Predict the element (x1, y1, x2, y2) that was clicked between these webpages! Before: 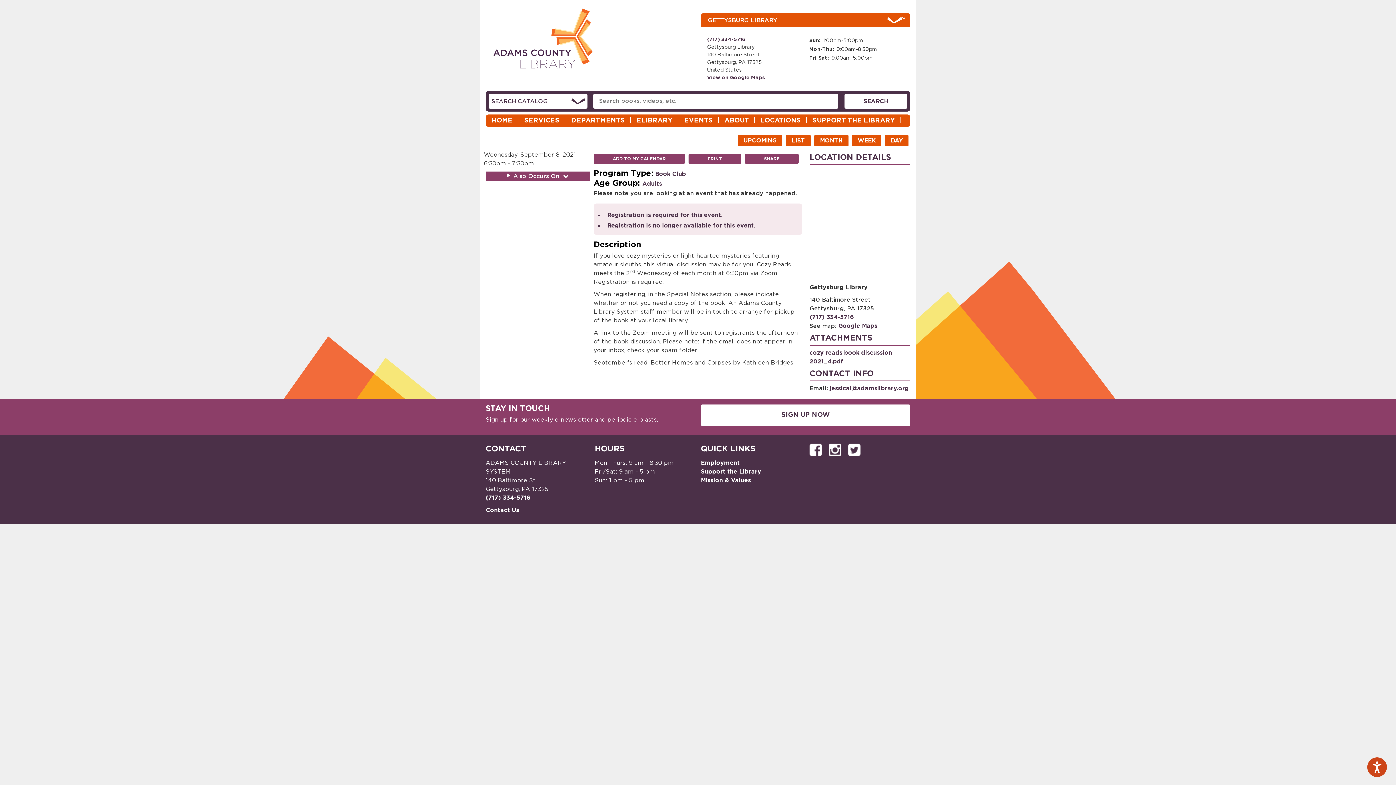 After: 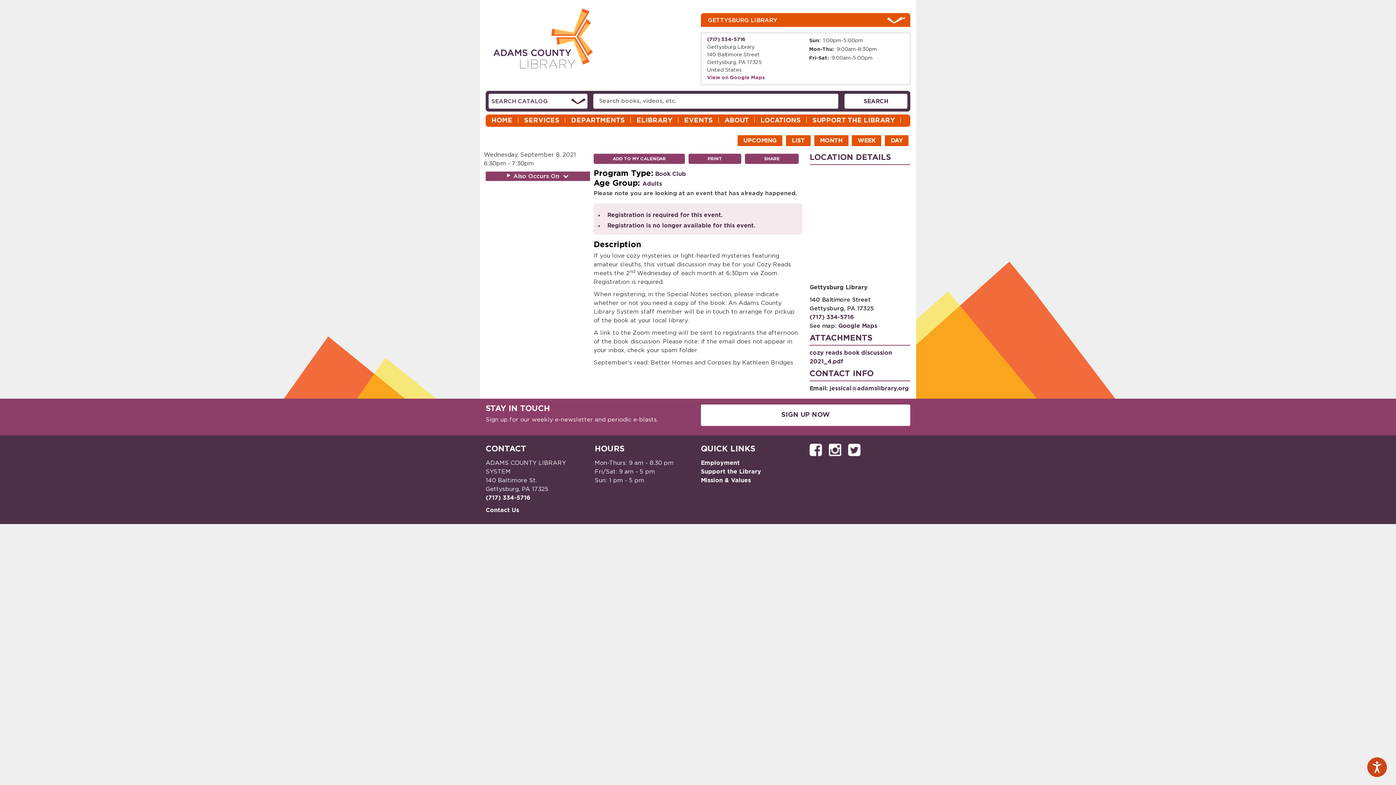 Action: label: View on Google Maps bbox: (707, 74, 765, 81)